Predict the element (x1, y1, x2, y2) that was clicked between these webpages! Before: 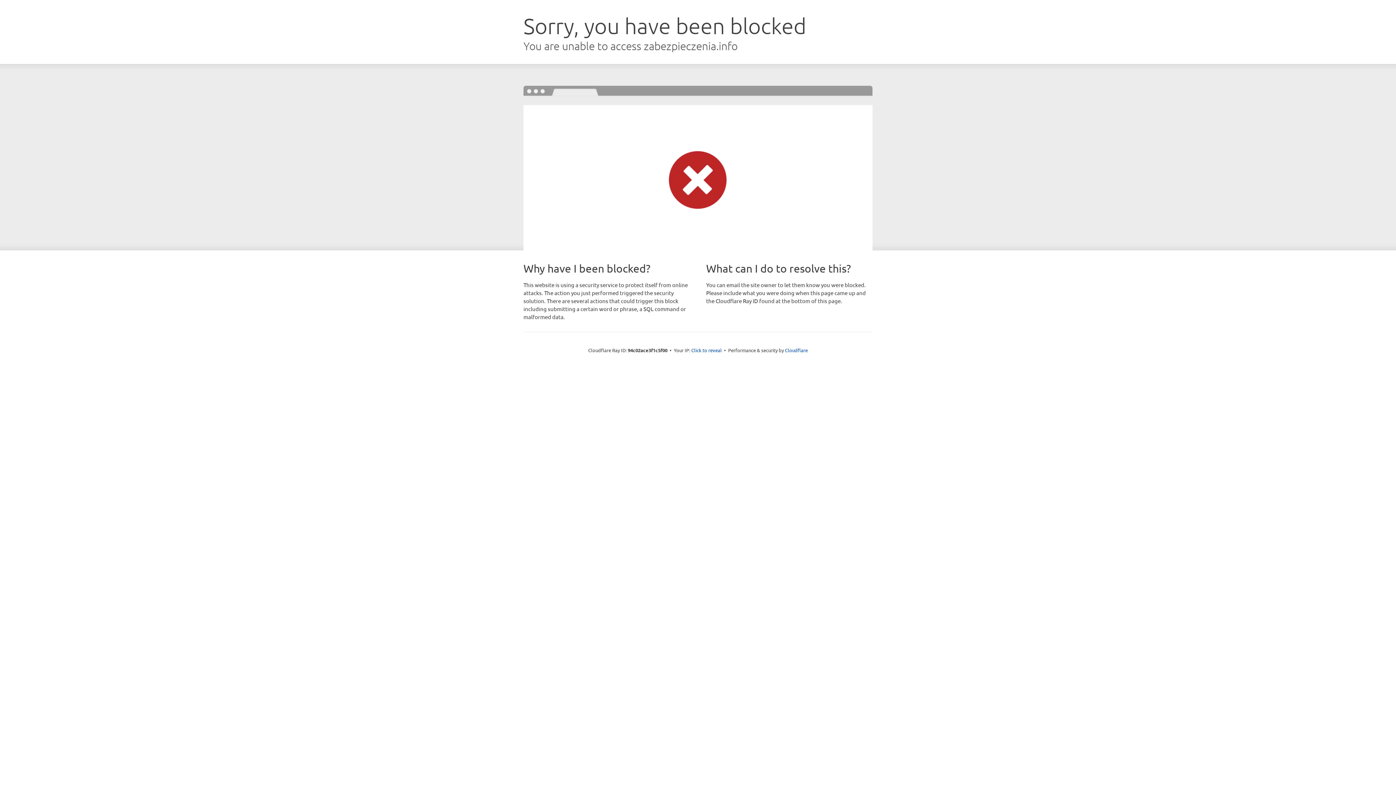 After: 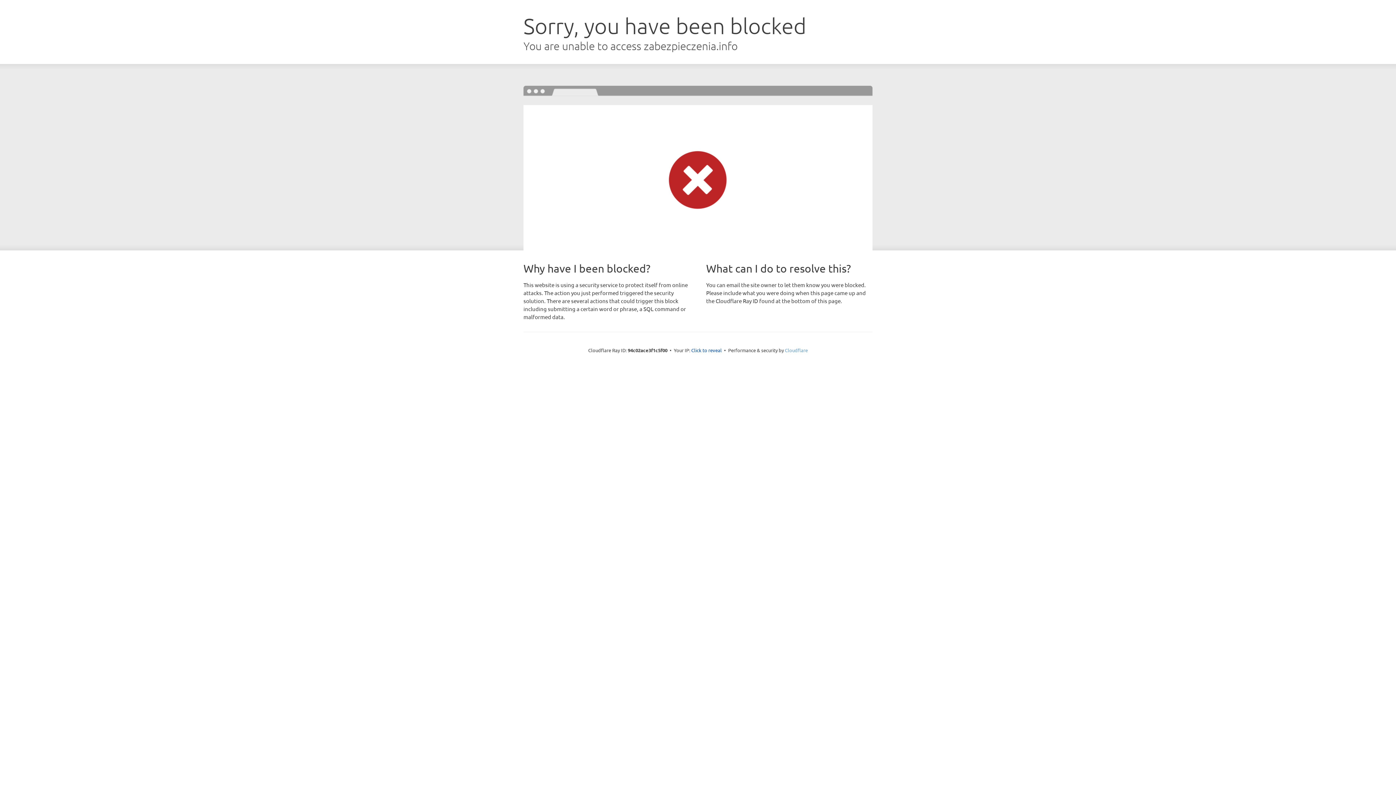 Action: bbox: (785, 347, 808, 353) label: Cloudflare